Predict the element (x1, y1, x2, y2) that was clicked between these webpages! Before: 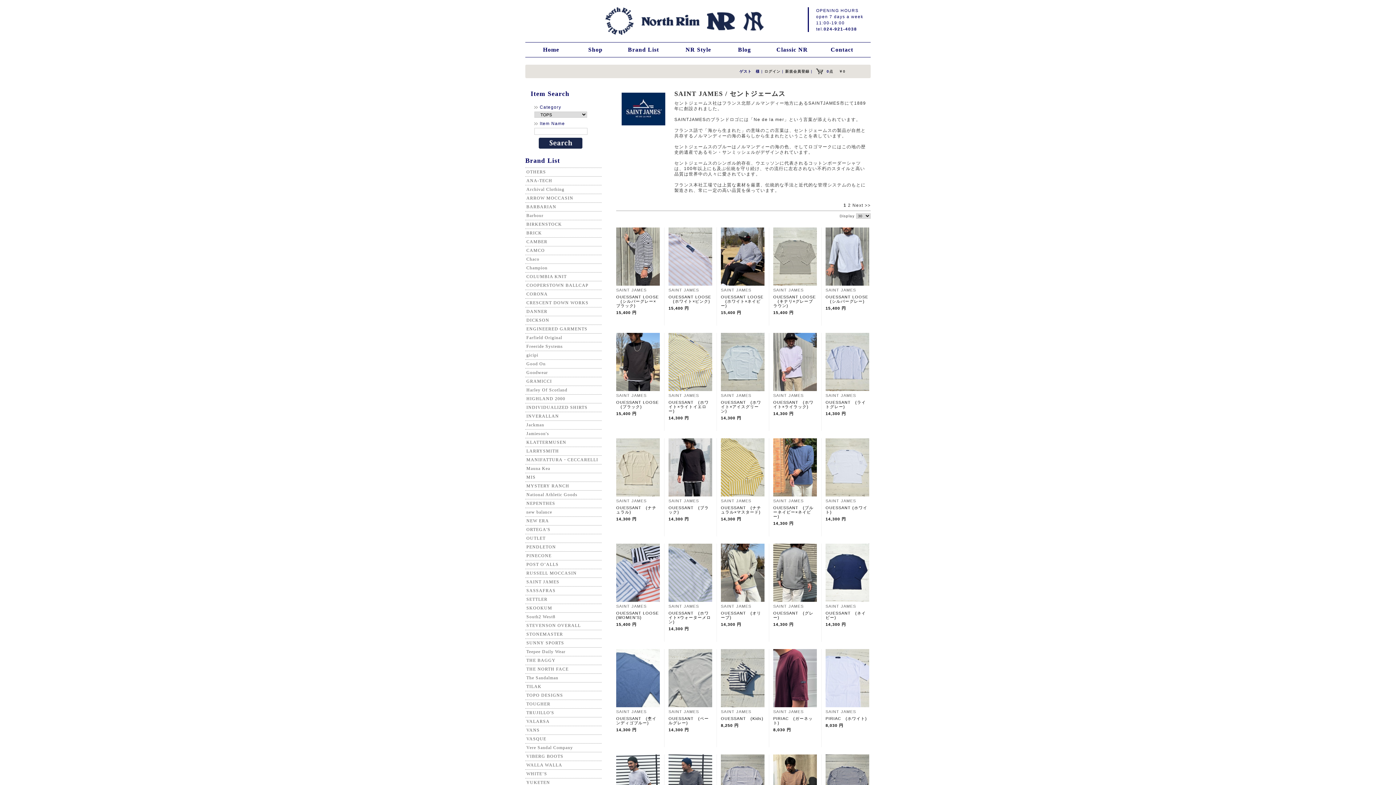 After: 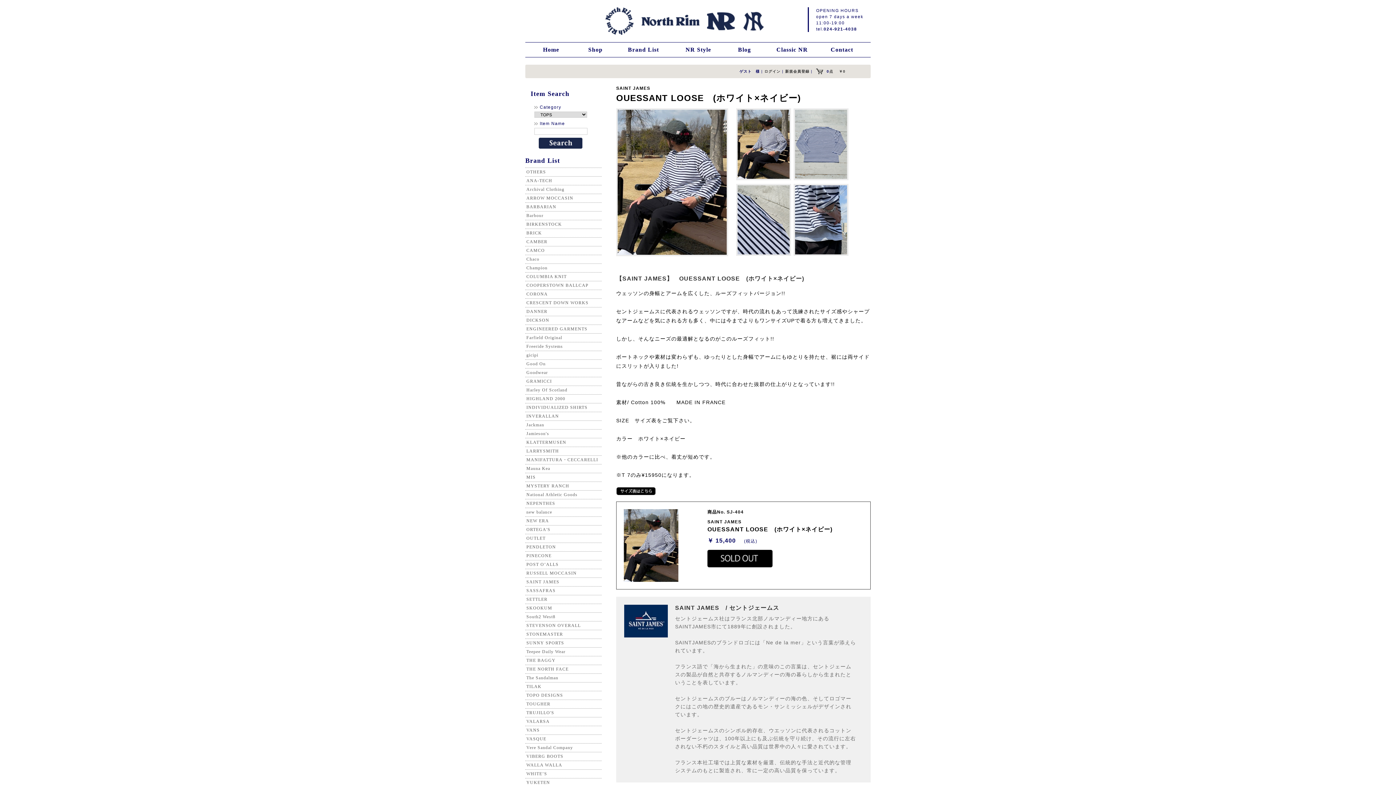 Action: label: OUESSANT LOOSE　(ホワイト×ネイビー) bbox: (721, 294, 763, 308)